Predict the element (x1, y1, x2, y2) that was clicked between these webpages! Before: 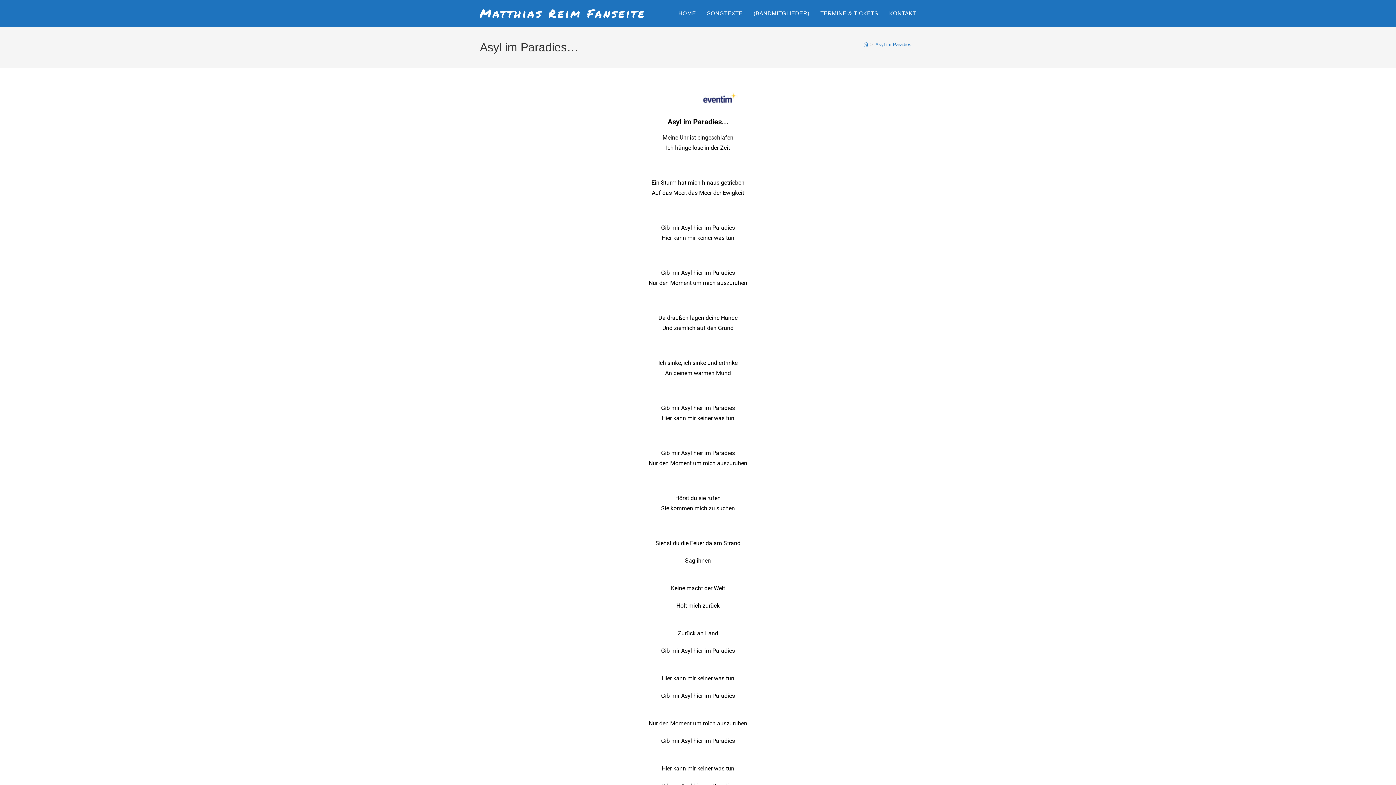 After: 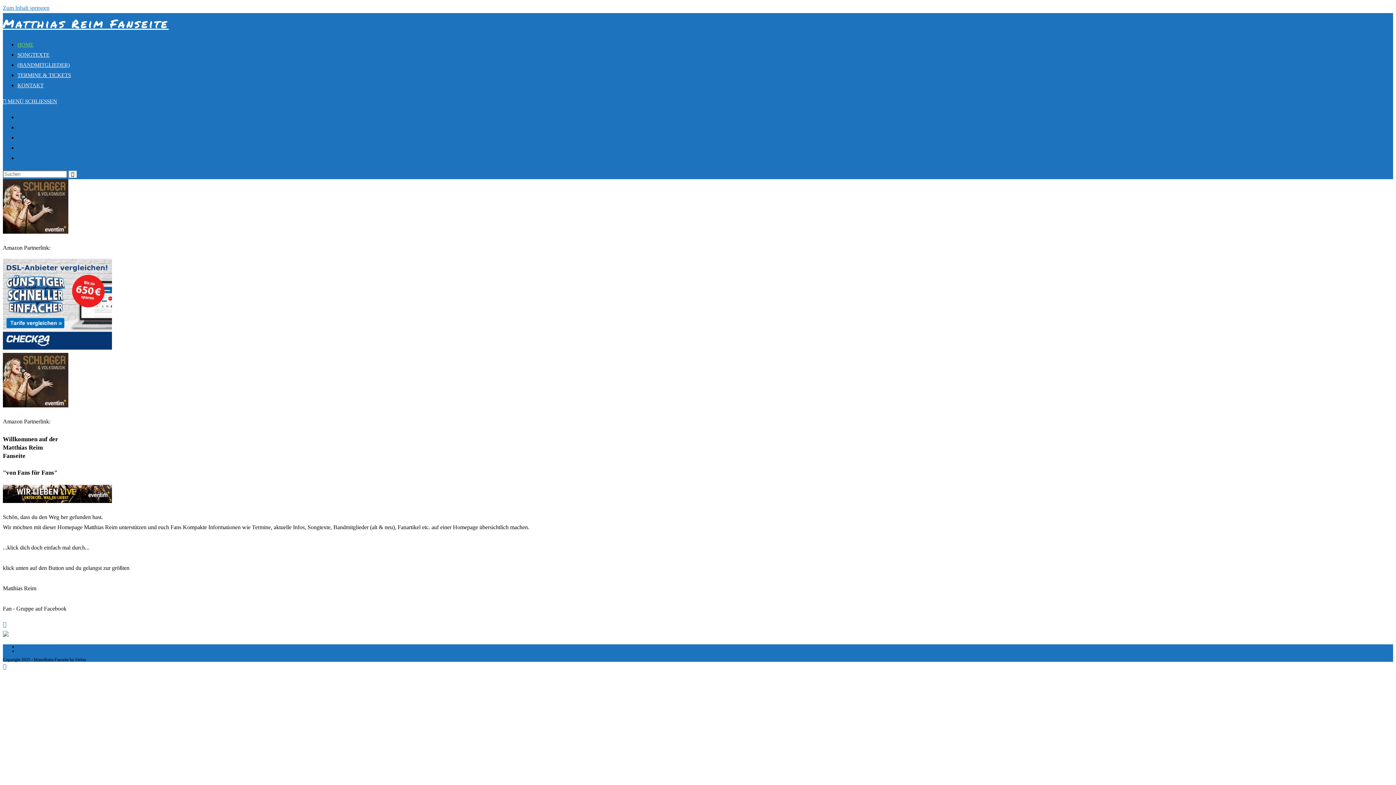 Action: bbox: (863, 41, 868, 47) label: Startseite